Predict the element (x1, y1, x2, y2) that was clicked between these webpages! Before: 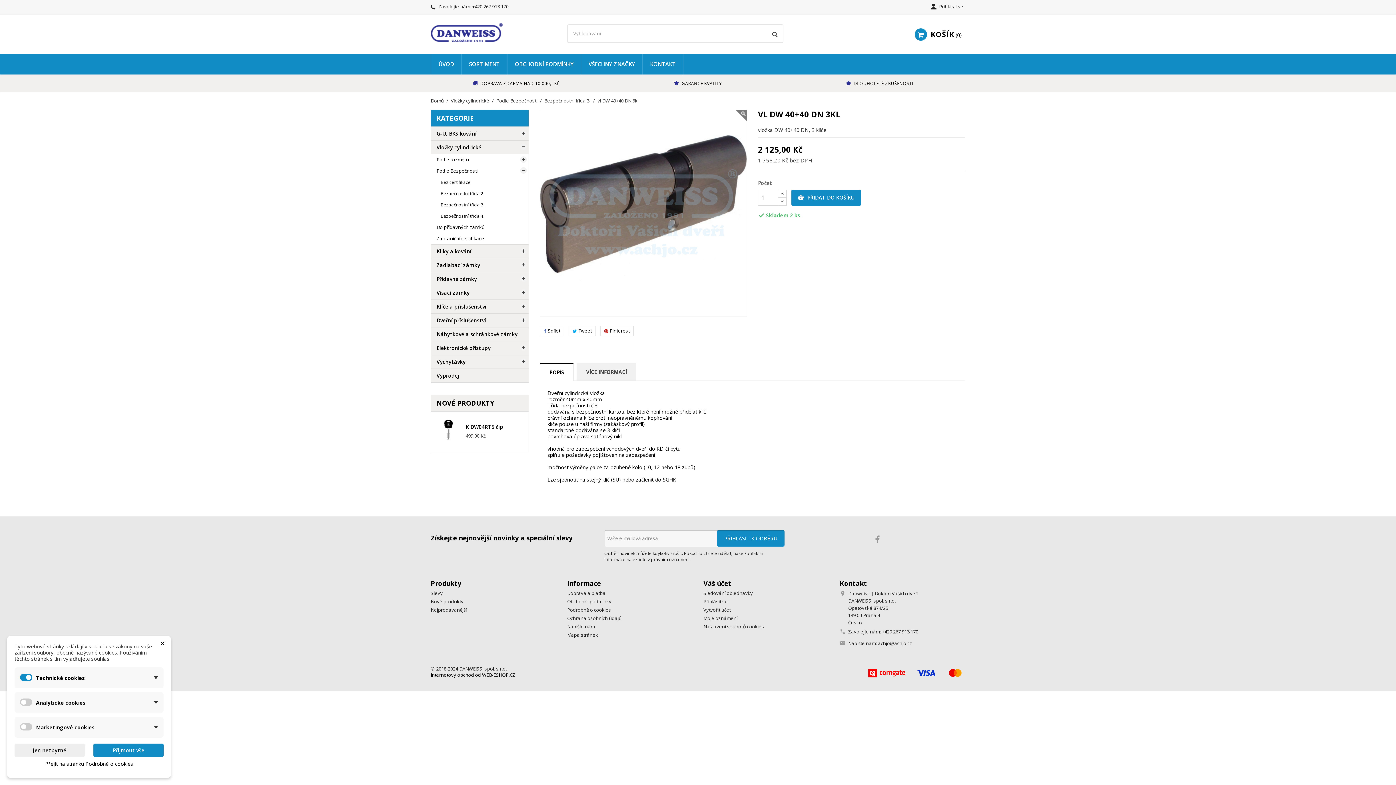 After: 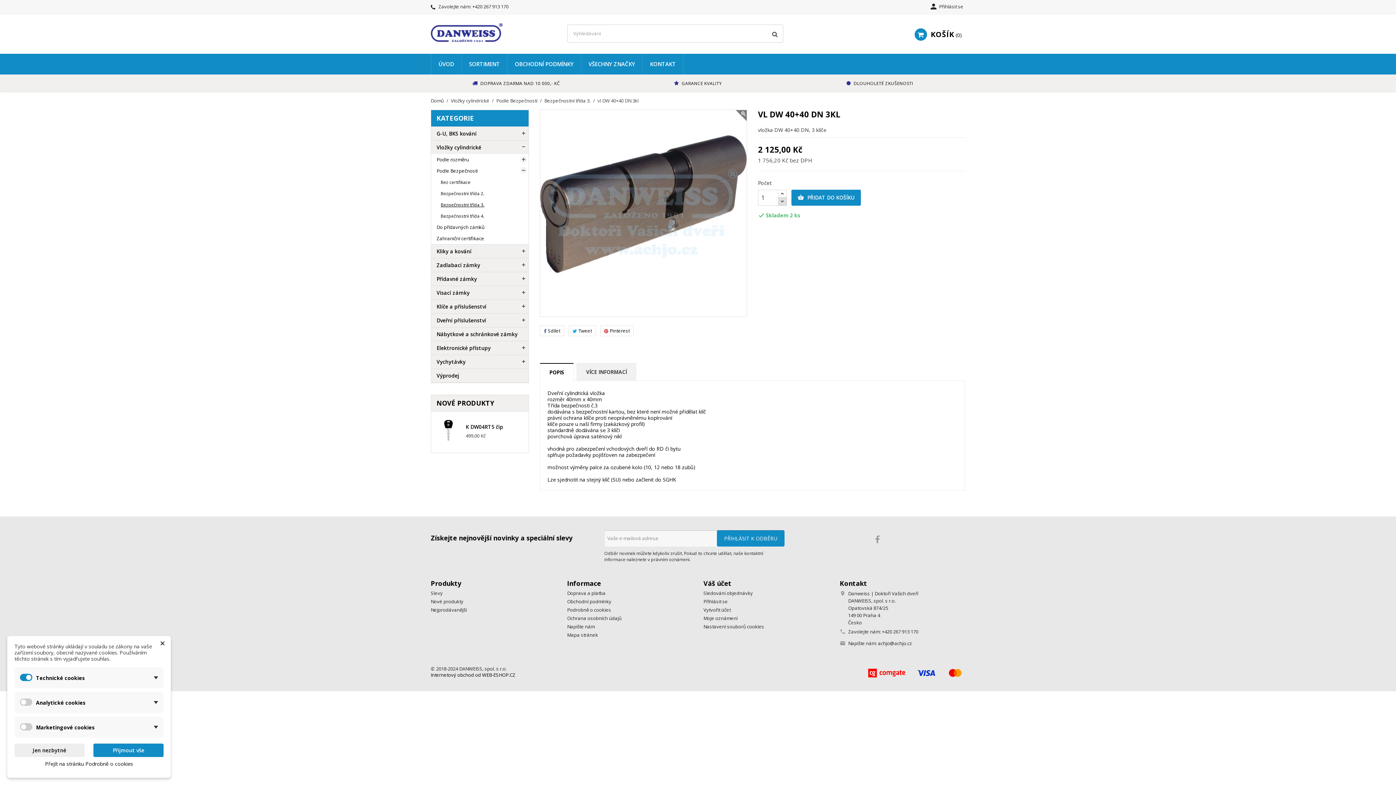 Action: bbox: (778, 197, 786, 205)